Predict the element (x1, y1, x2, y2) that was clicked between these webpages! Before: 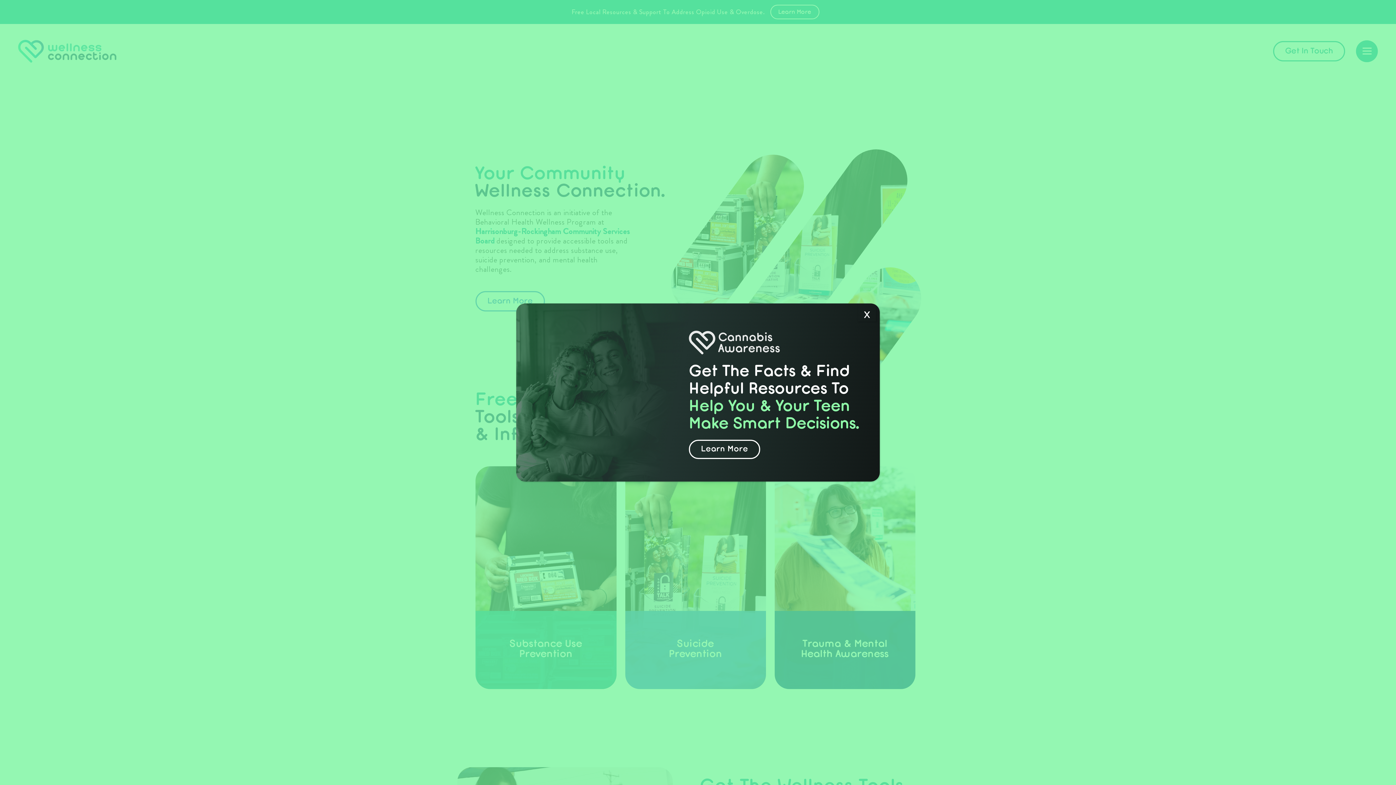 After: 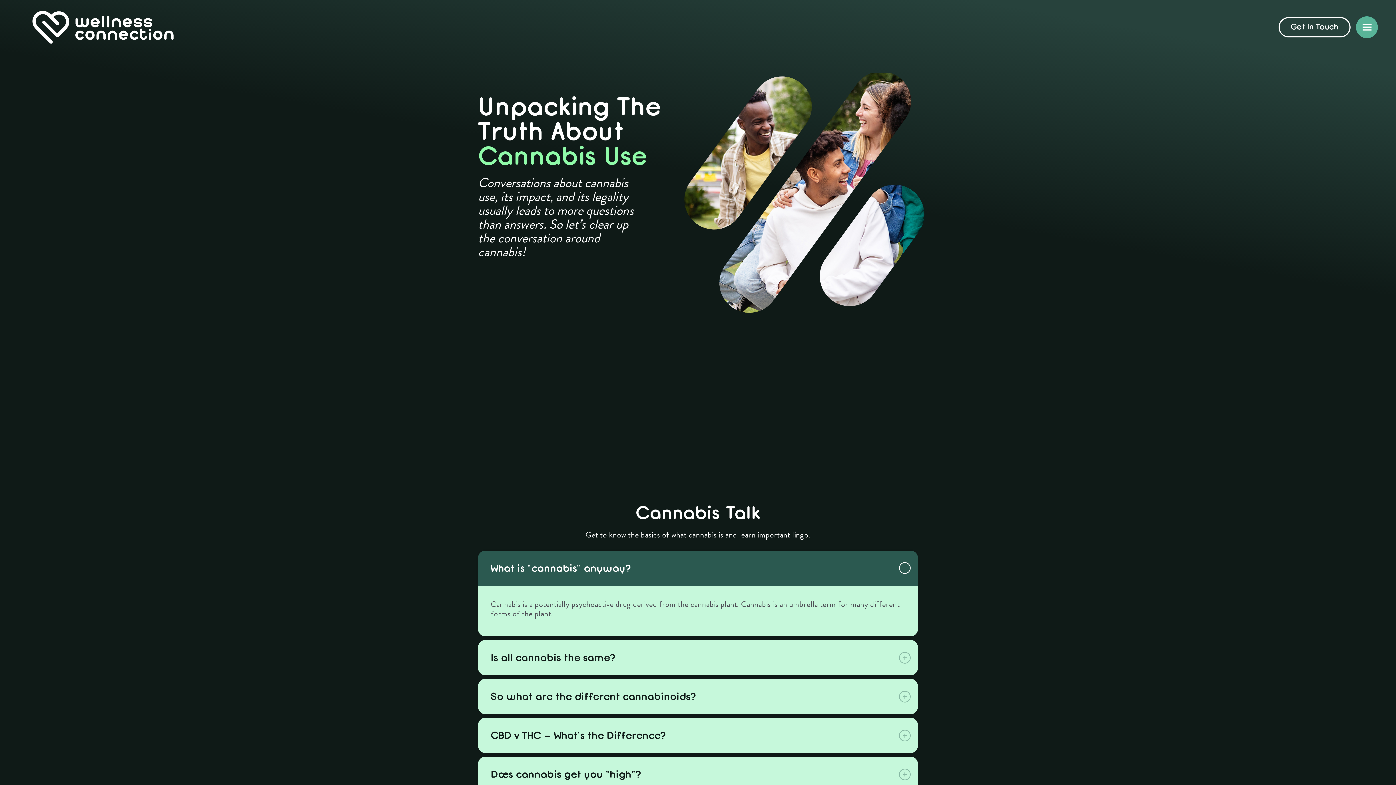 Action: label: Learn More bbox: (689, 439, 760, 459)